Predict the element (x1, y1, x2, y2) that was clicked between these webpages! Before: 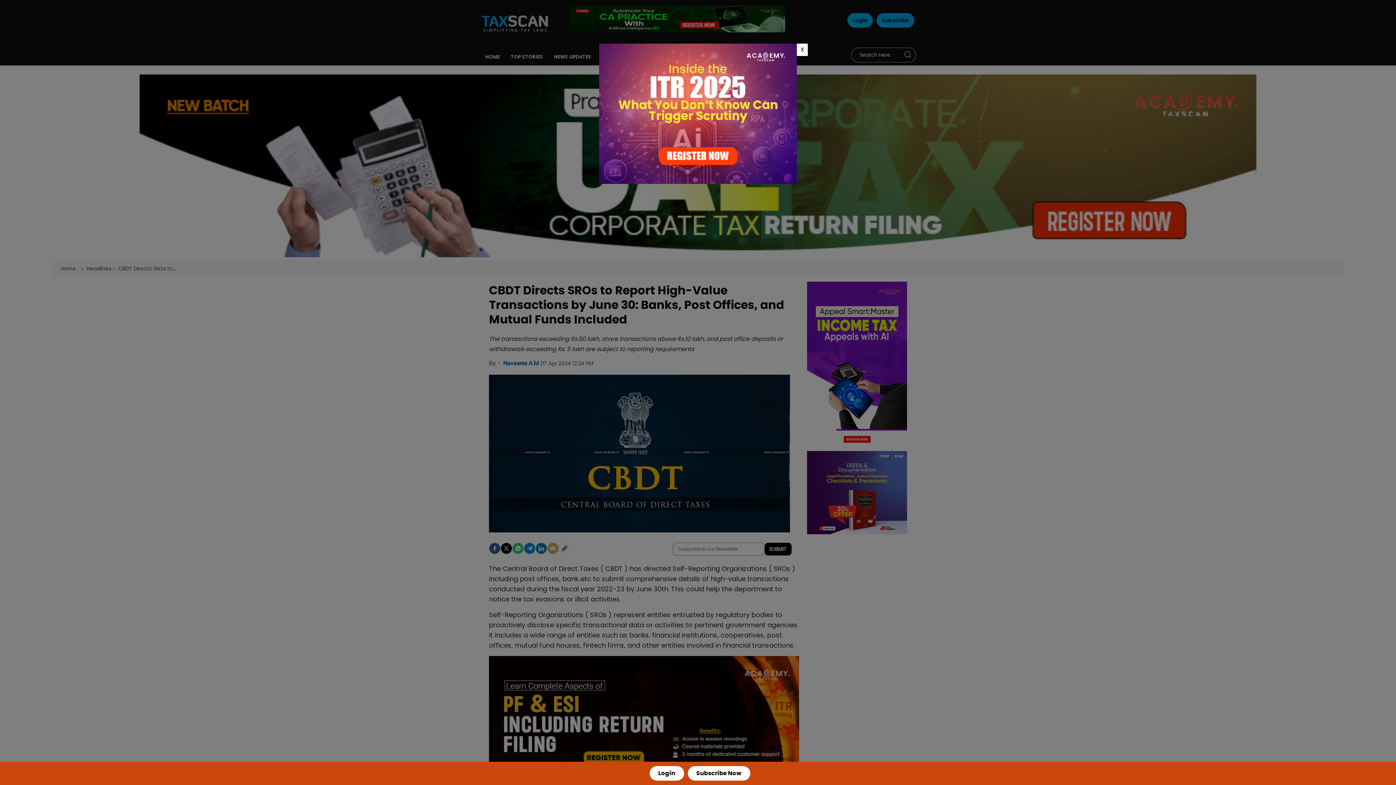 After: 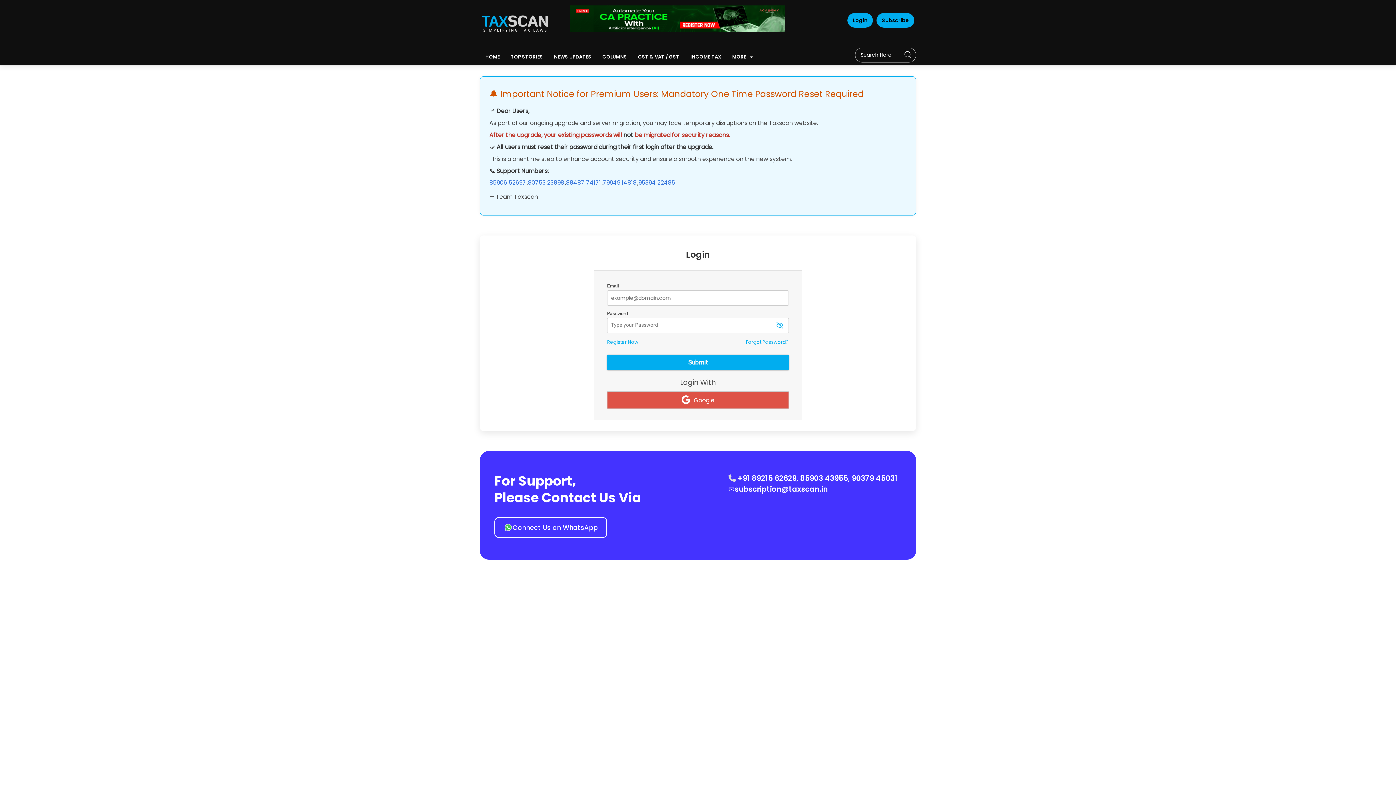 Action: bbox: (649, 766, 684, 781) label: Login